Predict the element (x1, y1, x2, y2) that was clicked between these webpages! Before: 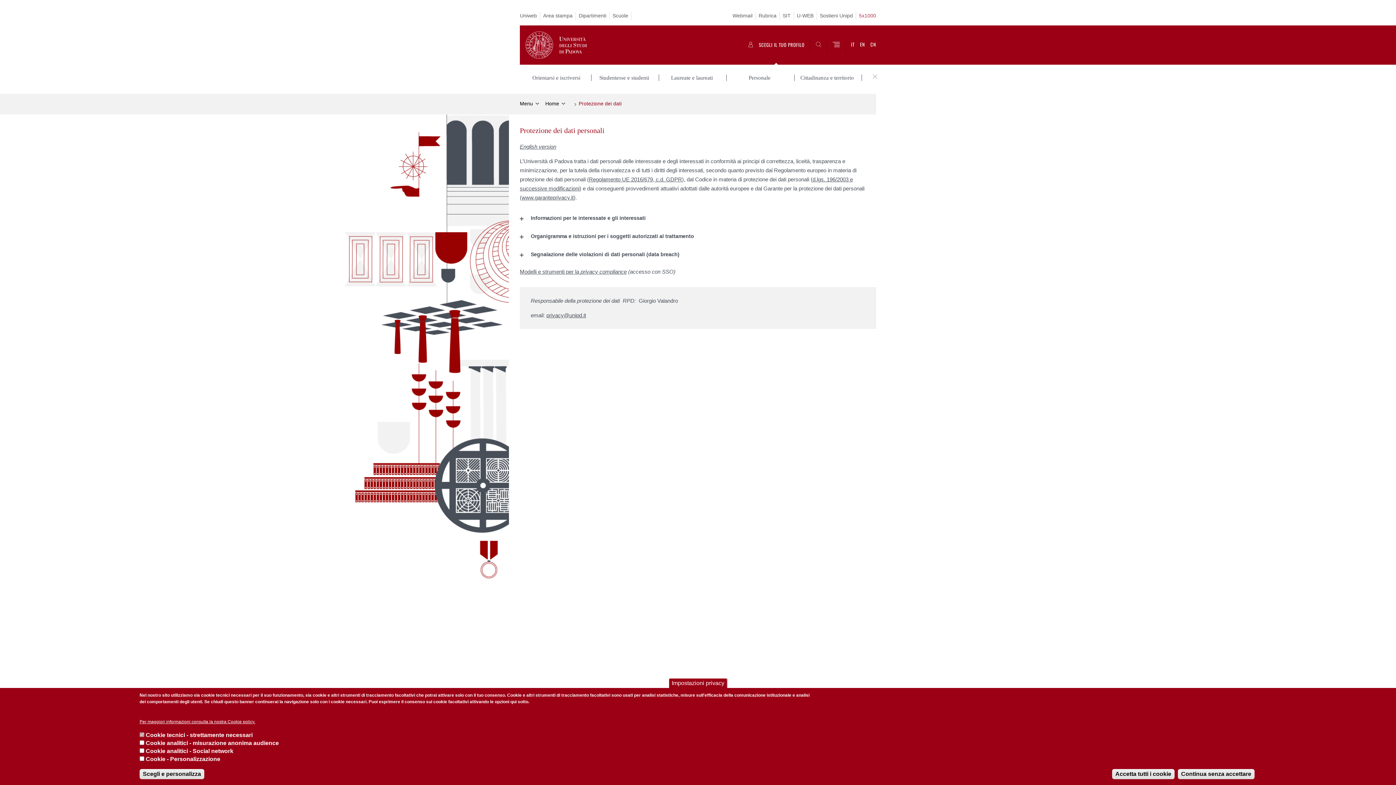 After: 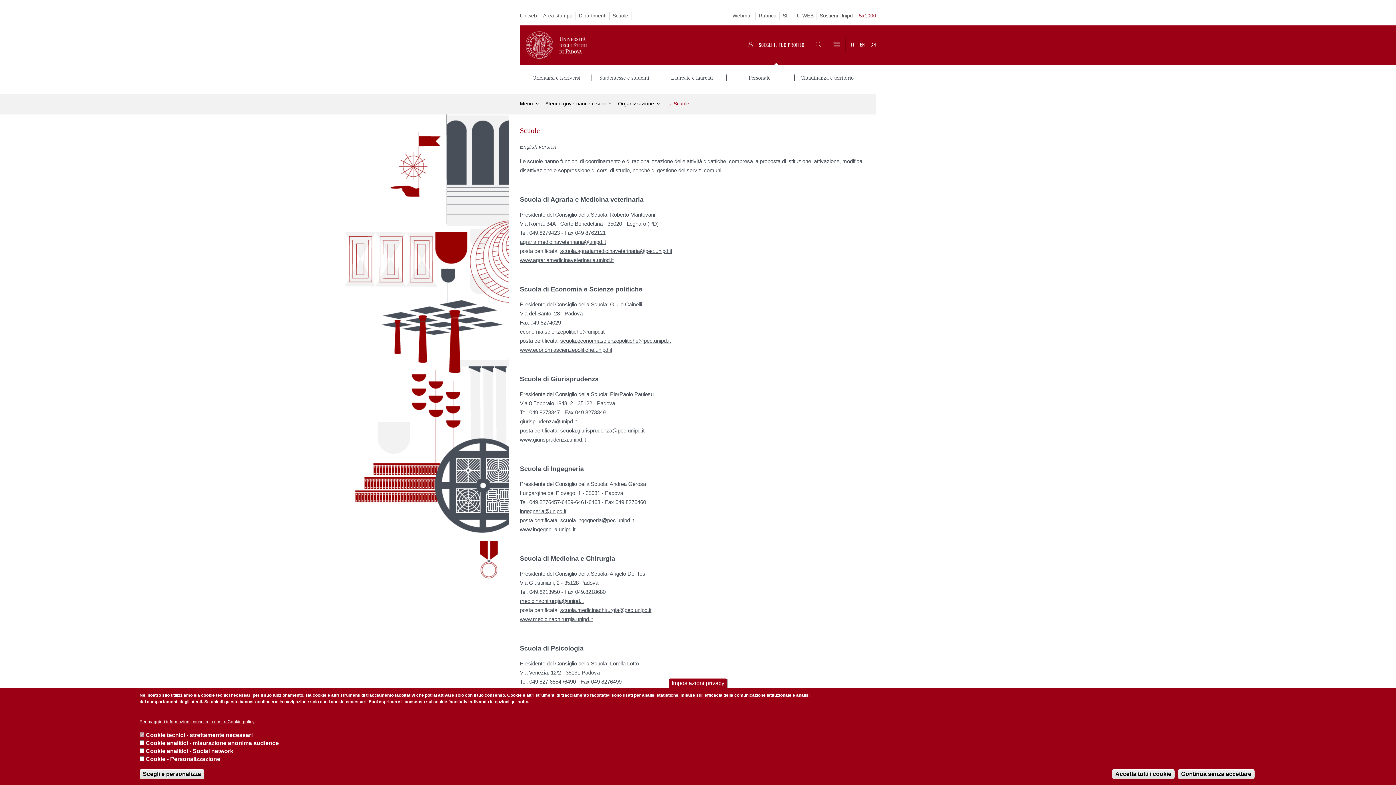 Action: label: Scuole bbox: (609, 11, 631, 20)